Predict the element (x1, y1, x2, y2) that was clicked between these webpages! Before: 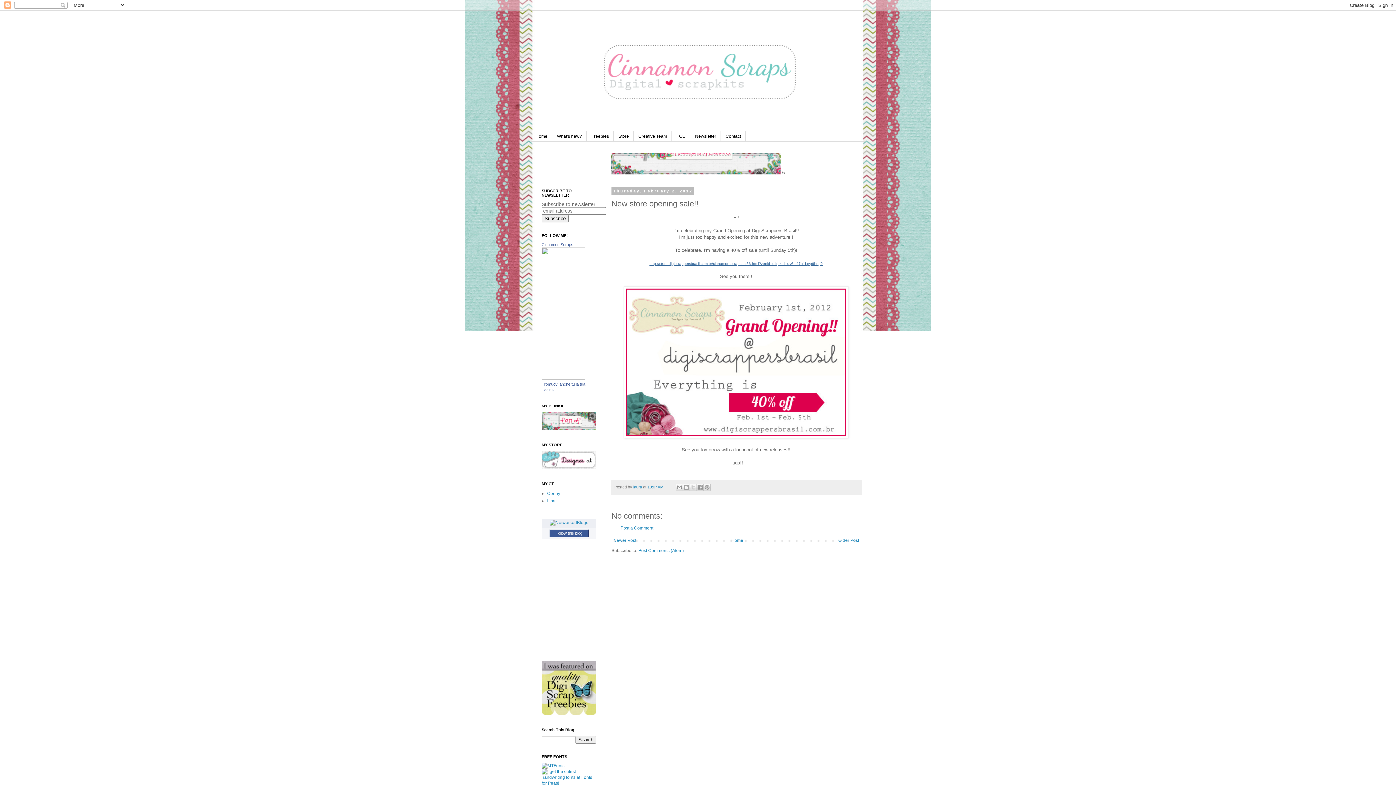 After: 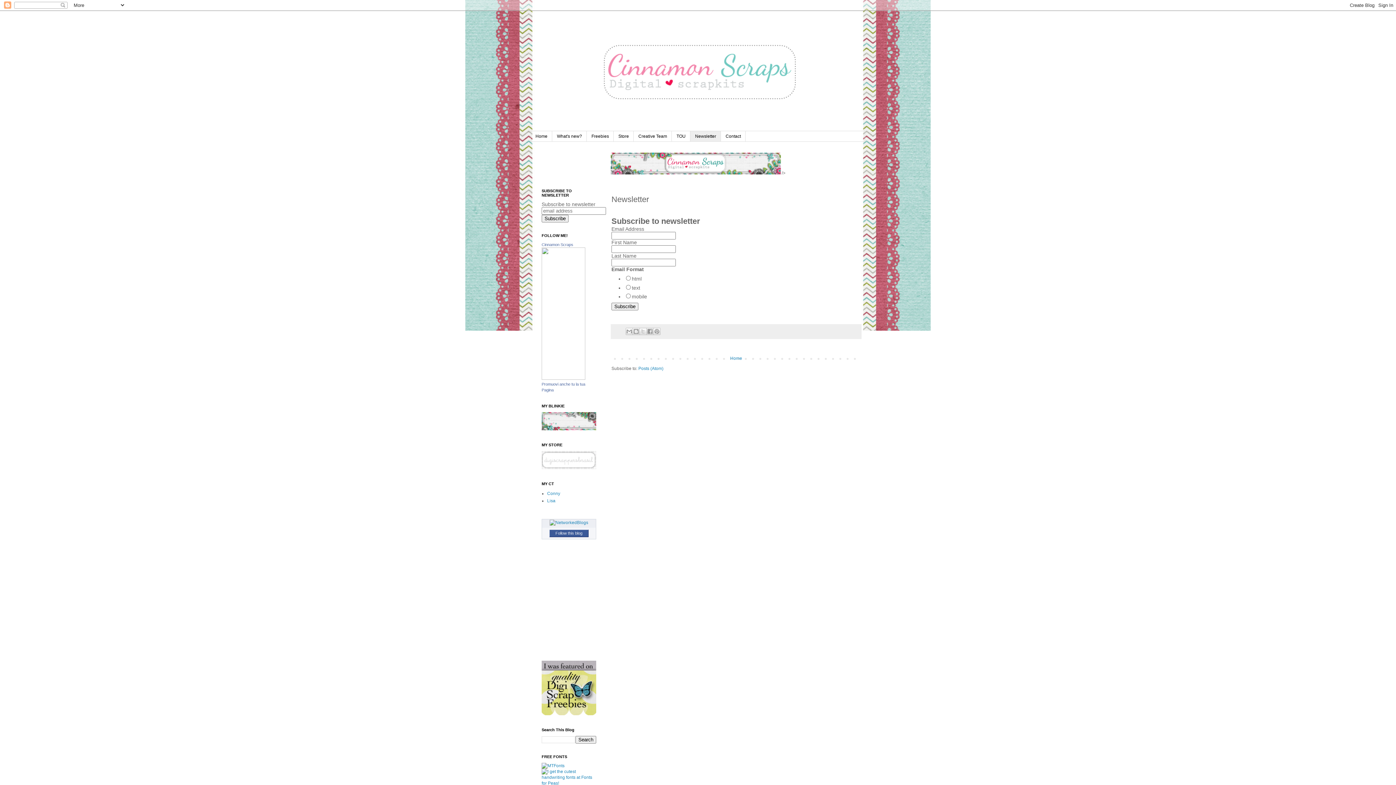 Action: bbox: (690, 131, 721, 141) label: Newsletter